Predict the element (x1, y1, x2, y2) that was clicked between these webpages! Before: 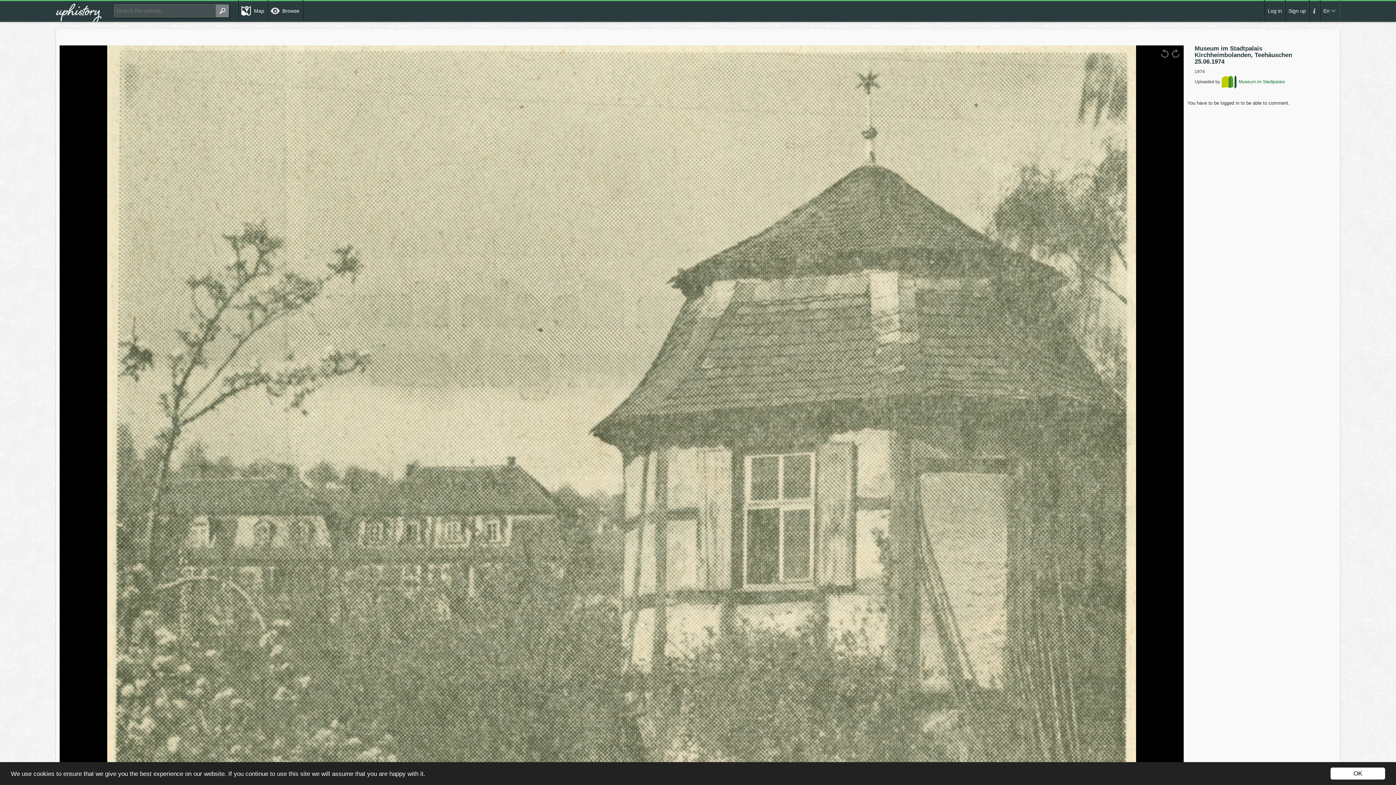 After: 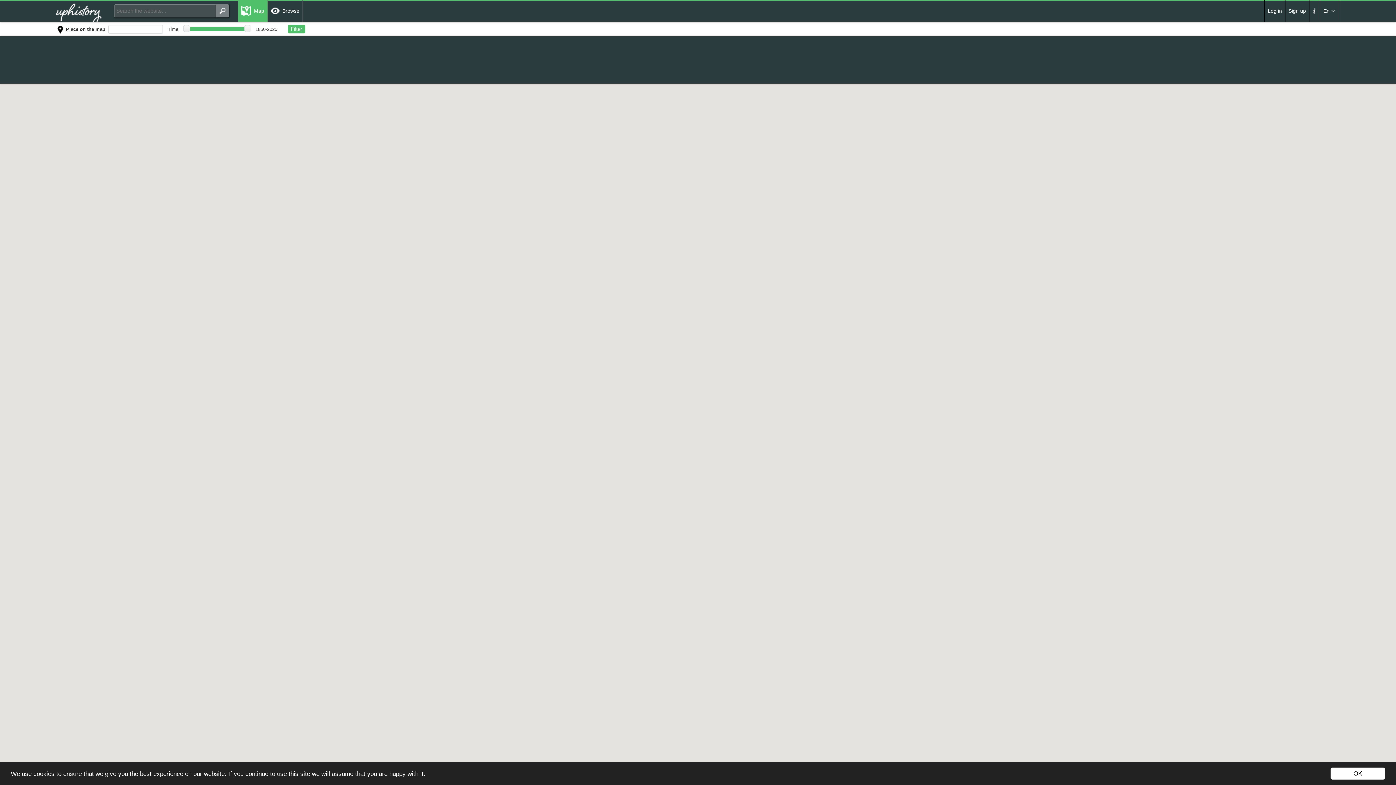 Action: bbox: (55, 0, 103, 21)